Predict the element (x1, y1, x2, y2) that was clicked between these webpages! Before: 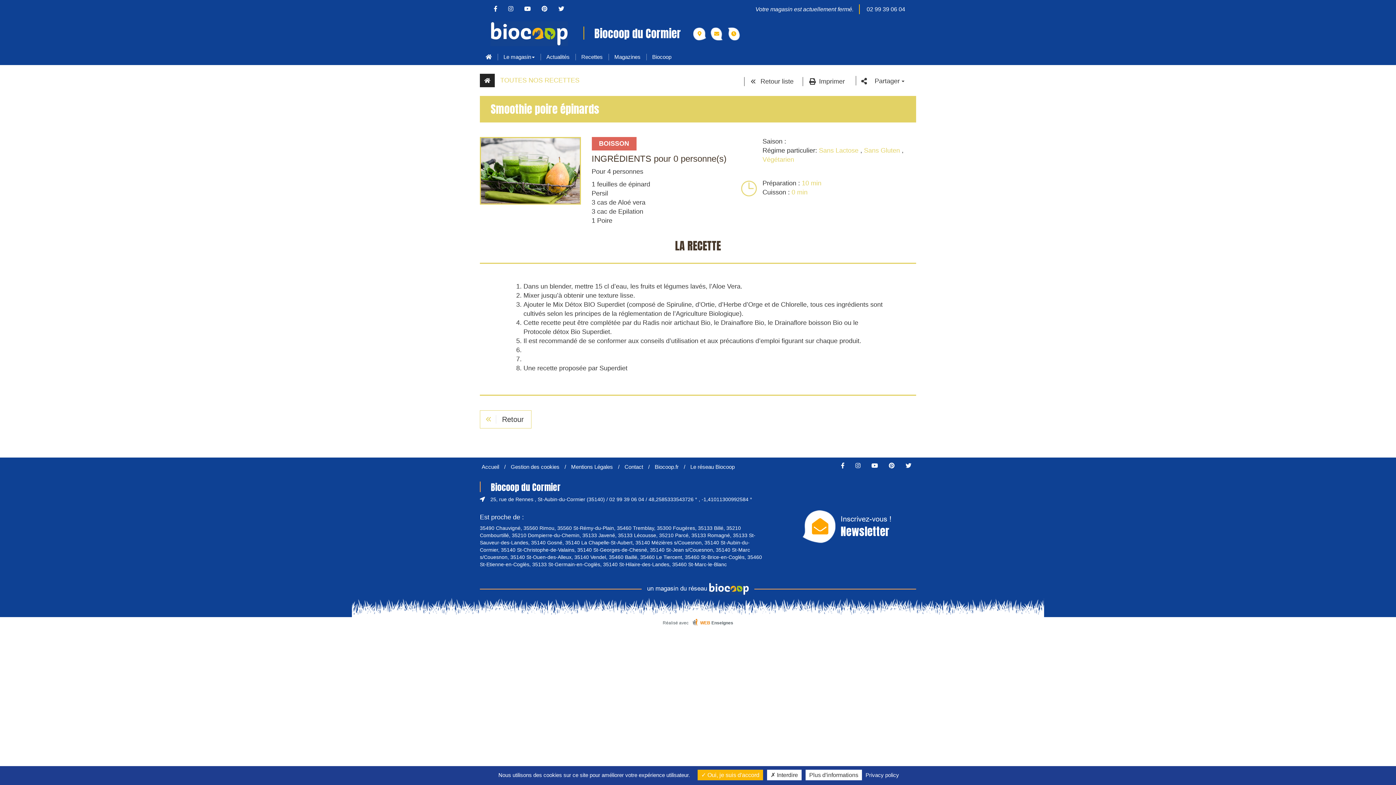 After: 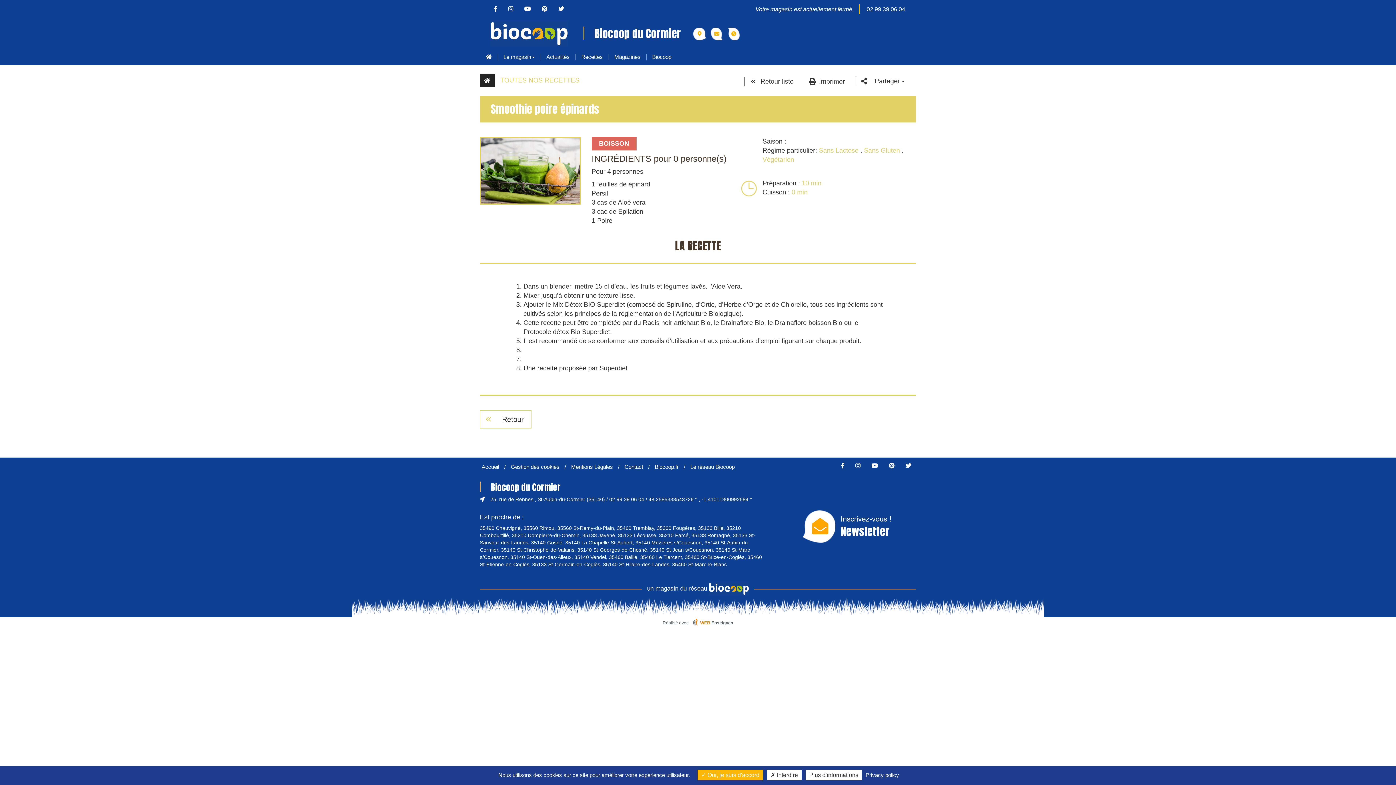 Action: label: Imprimer bbox: (799, 77, 848, 86)